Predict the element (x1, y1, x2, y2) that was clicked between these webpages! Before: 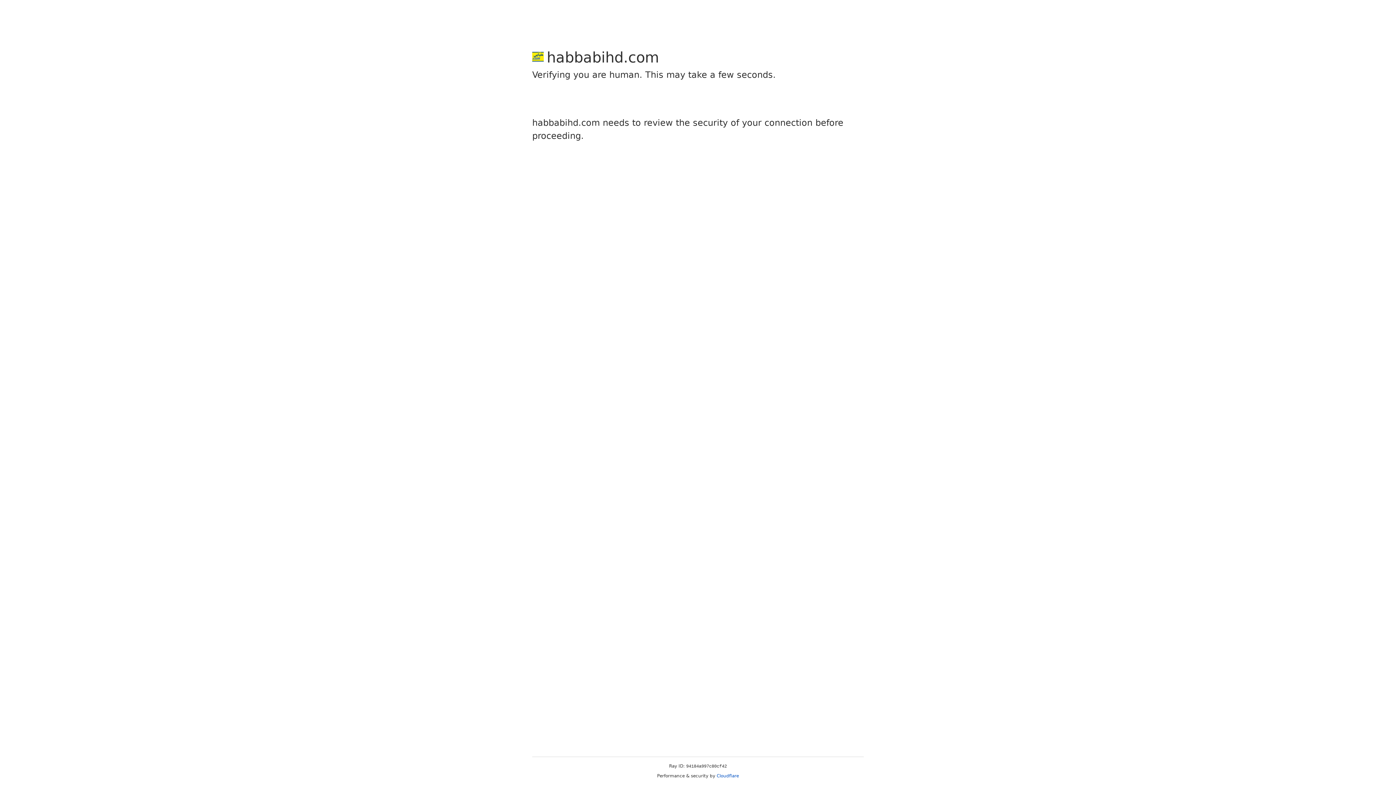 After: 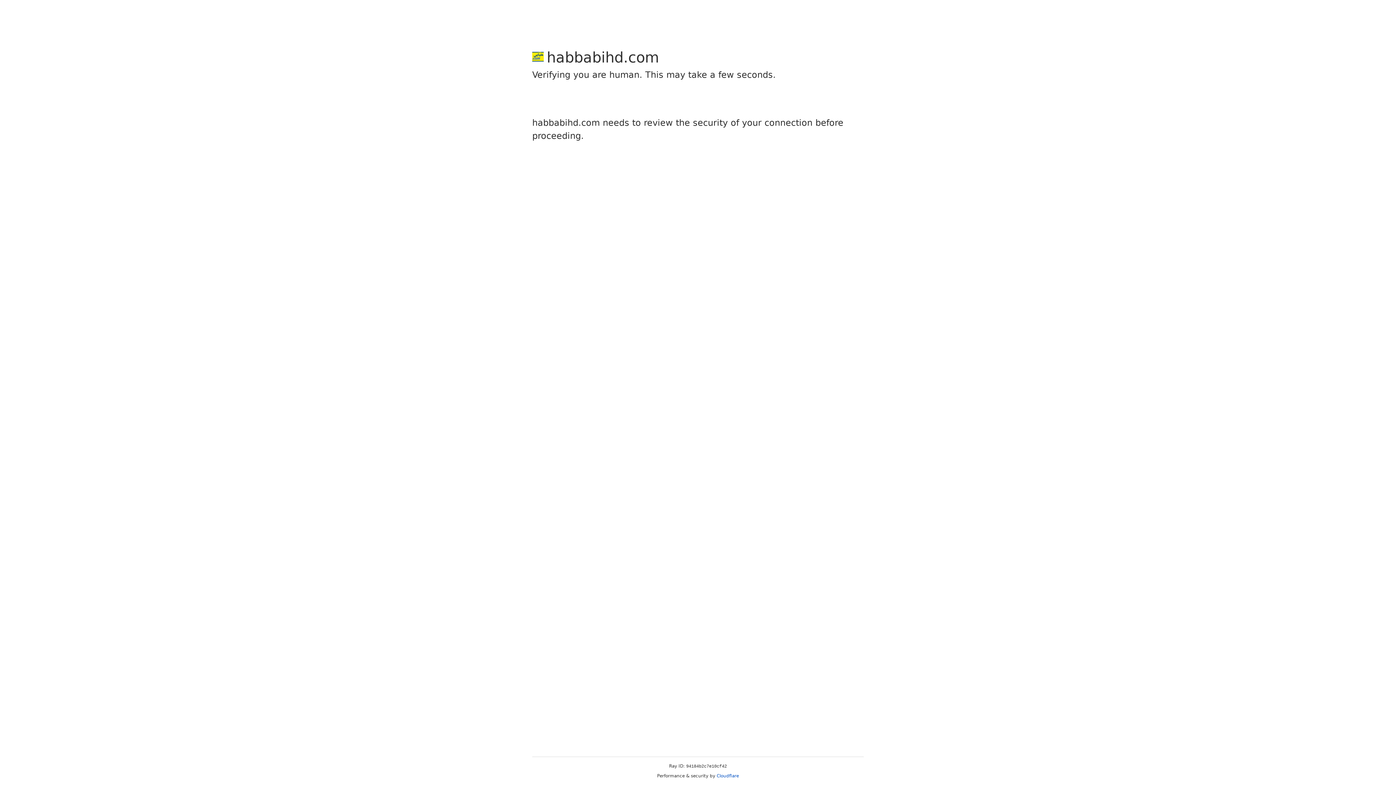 Action: label: Cloudflare bbox: (716, 773, 739, 778)